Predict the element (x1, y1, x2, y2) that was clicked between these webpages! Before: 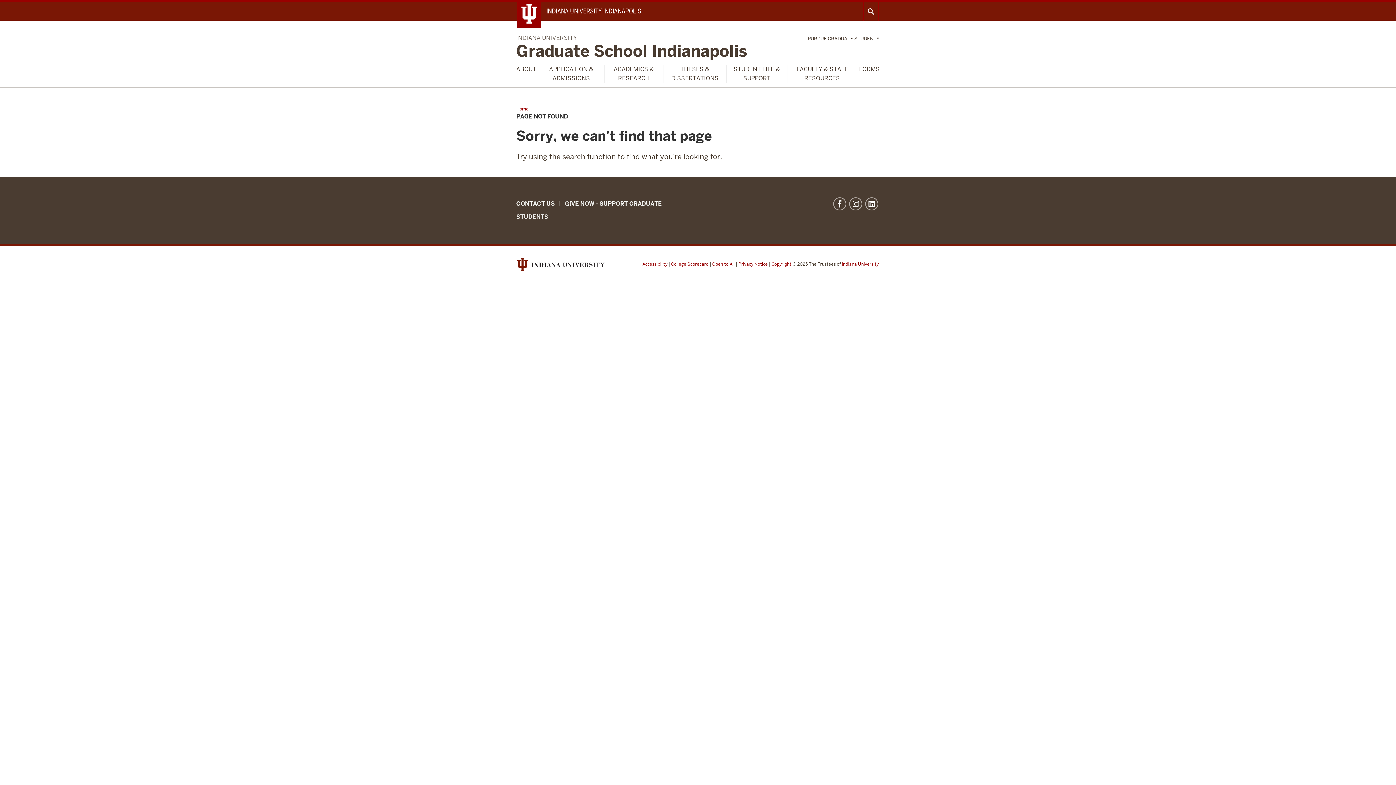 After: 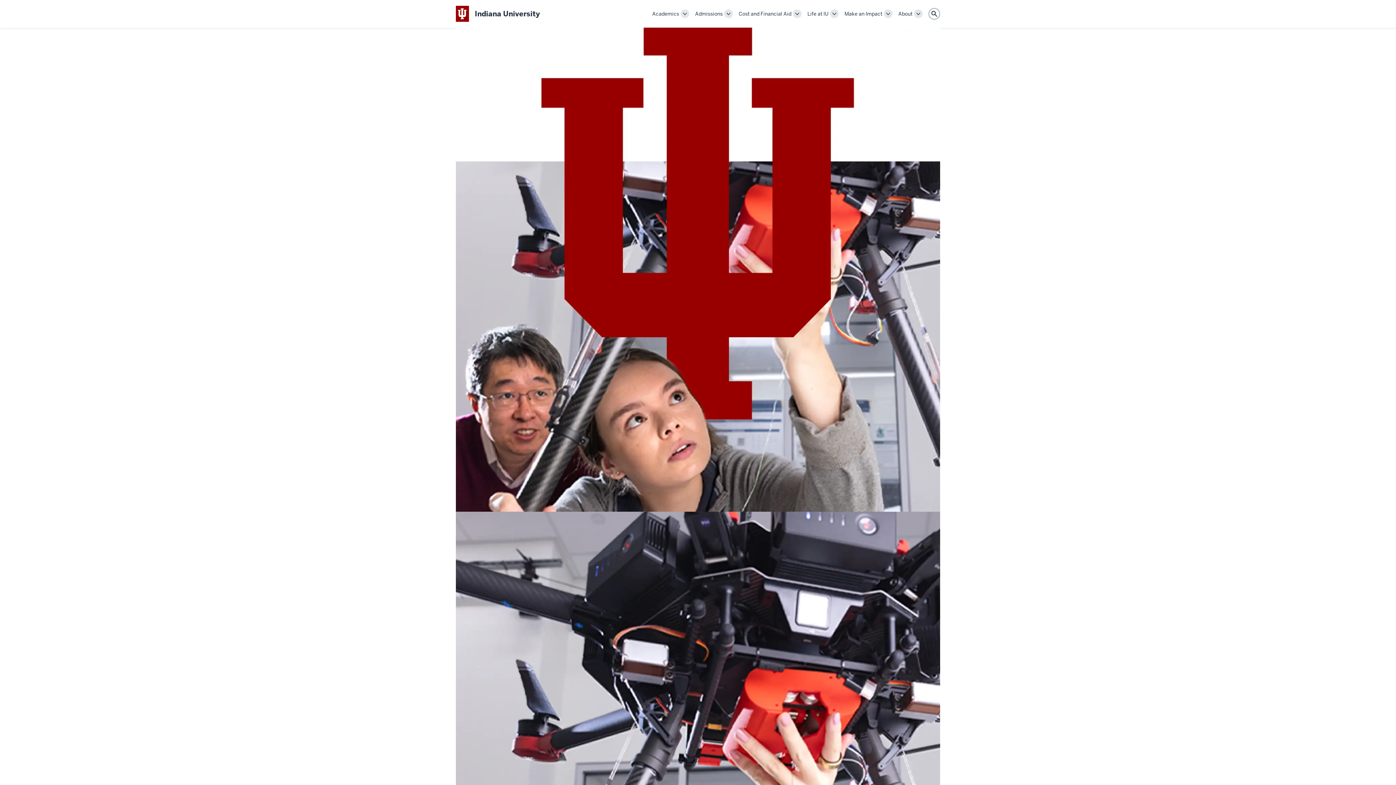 Action: bbox: (517, 257, 604, 271)